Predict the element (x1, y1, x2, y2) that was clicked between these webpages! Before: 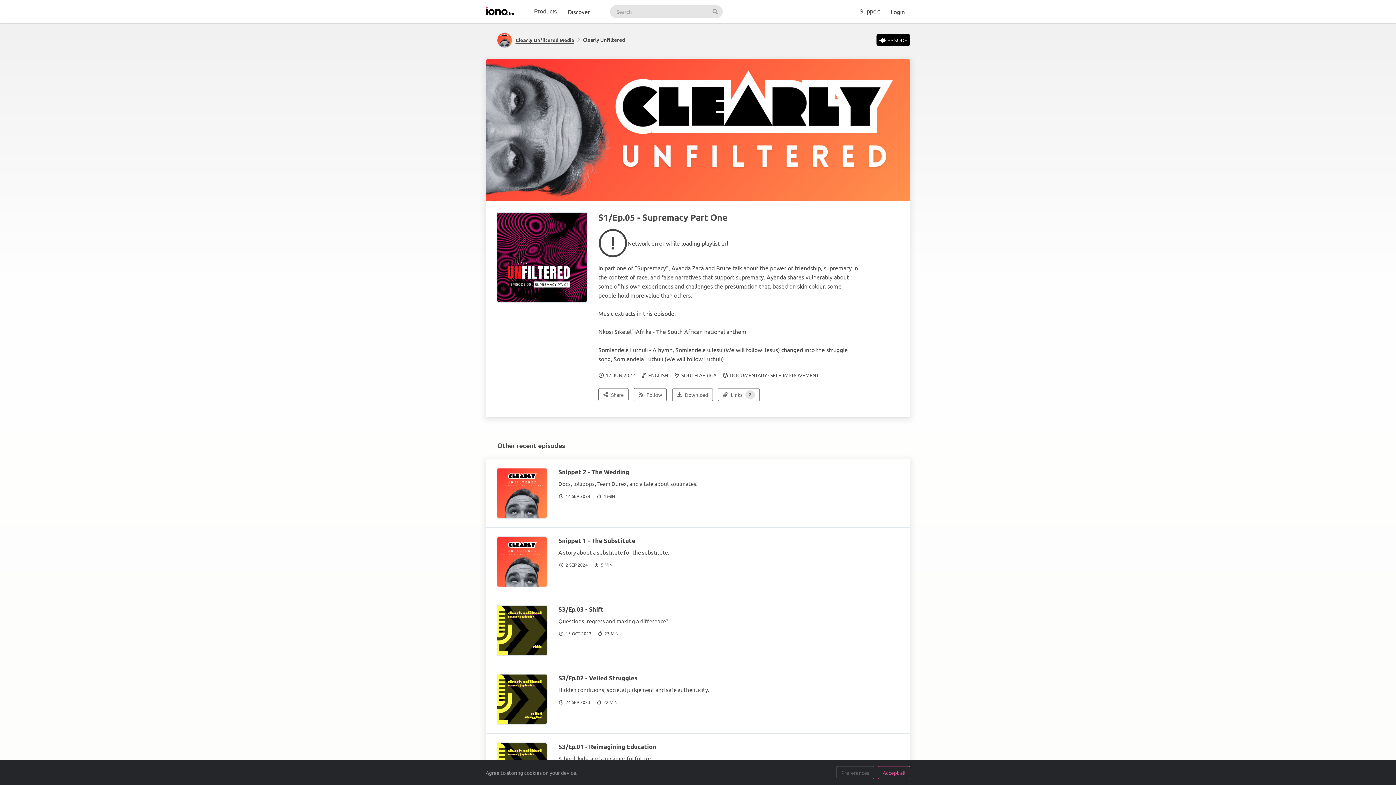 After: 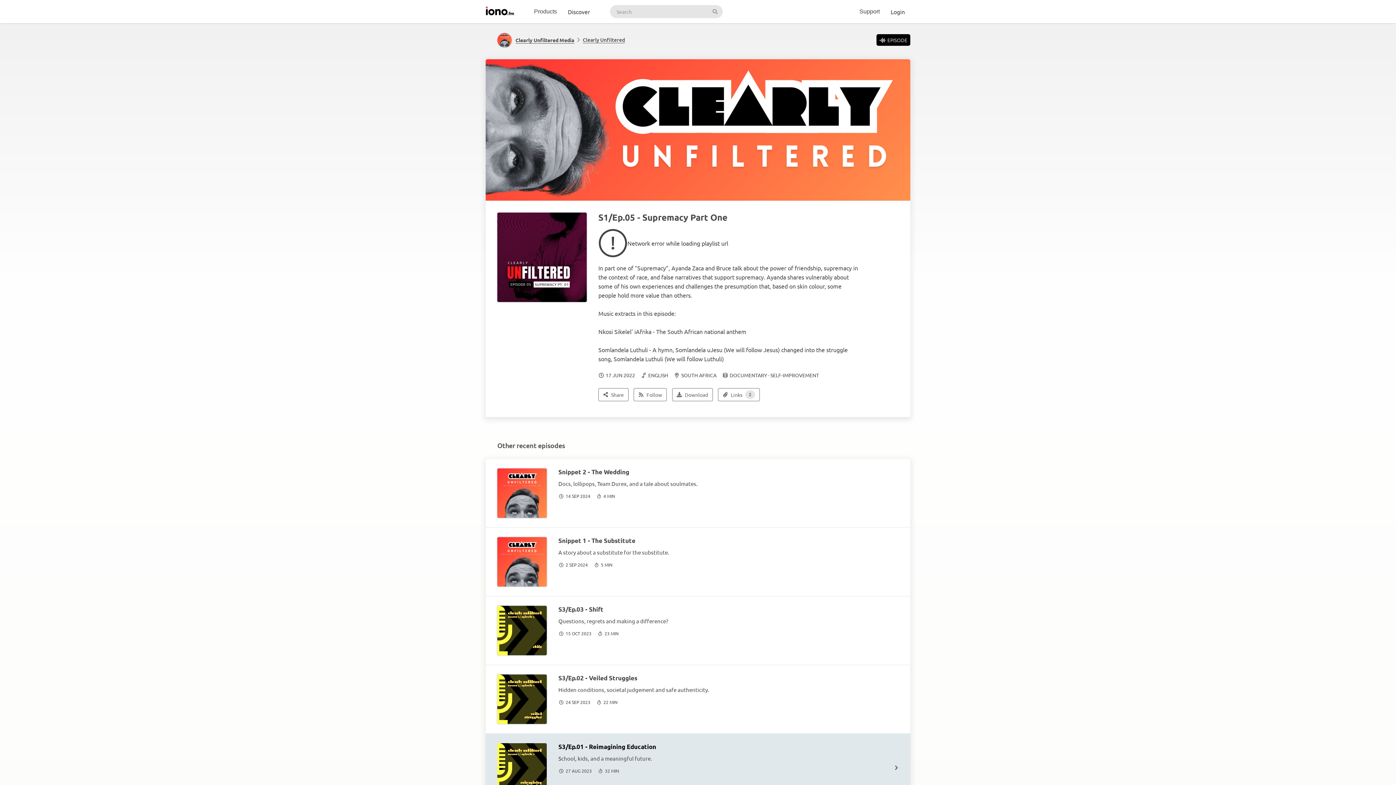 Action: label: Accept all bbox: (878, 766, 910, 779)